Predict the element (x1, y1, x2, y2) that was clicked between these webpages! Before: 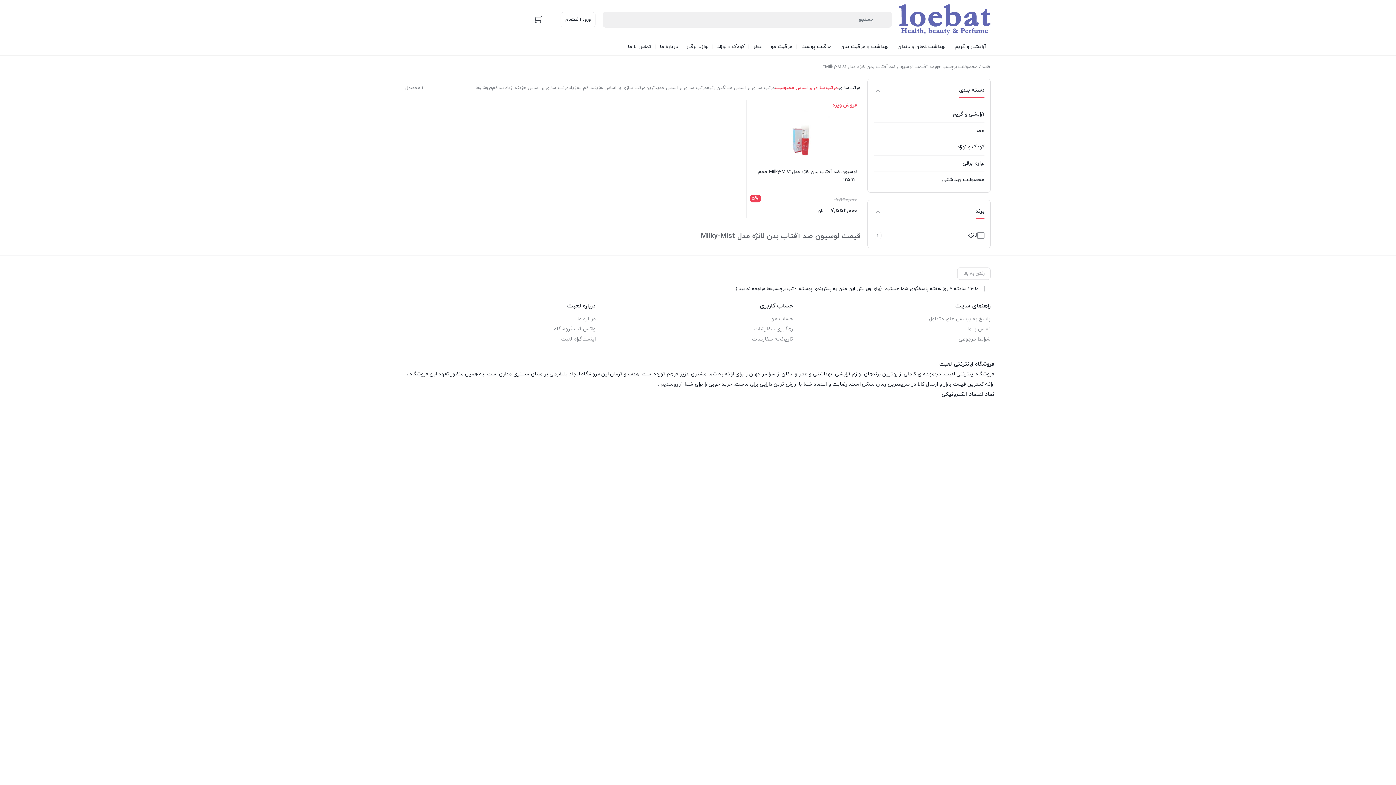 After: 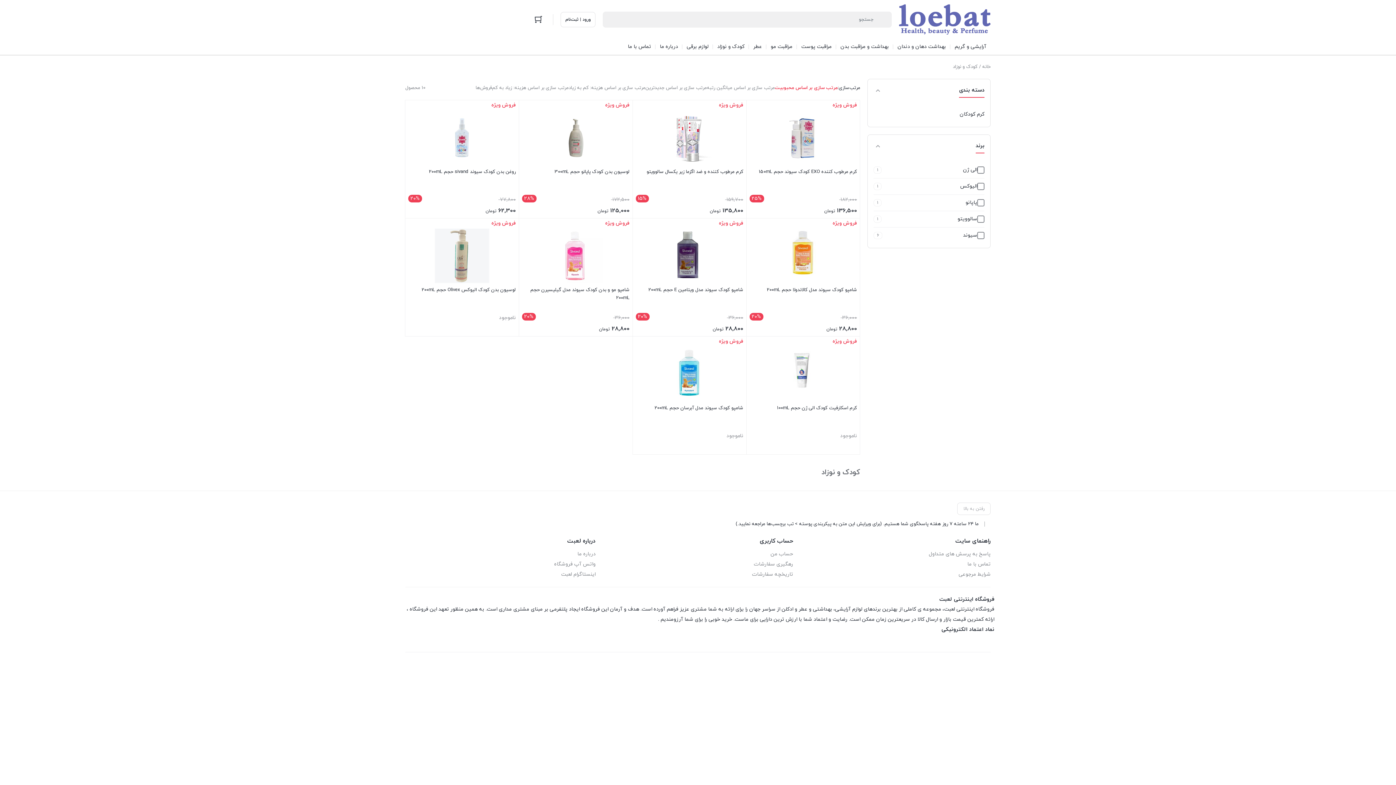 Action: label: کودک و نوزاد bbox: (713, 38, 749, 54)